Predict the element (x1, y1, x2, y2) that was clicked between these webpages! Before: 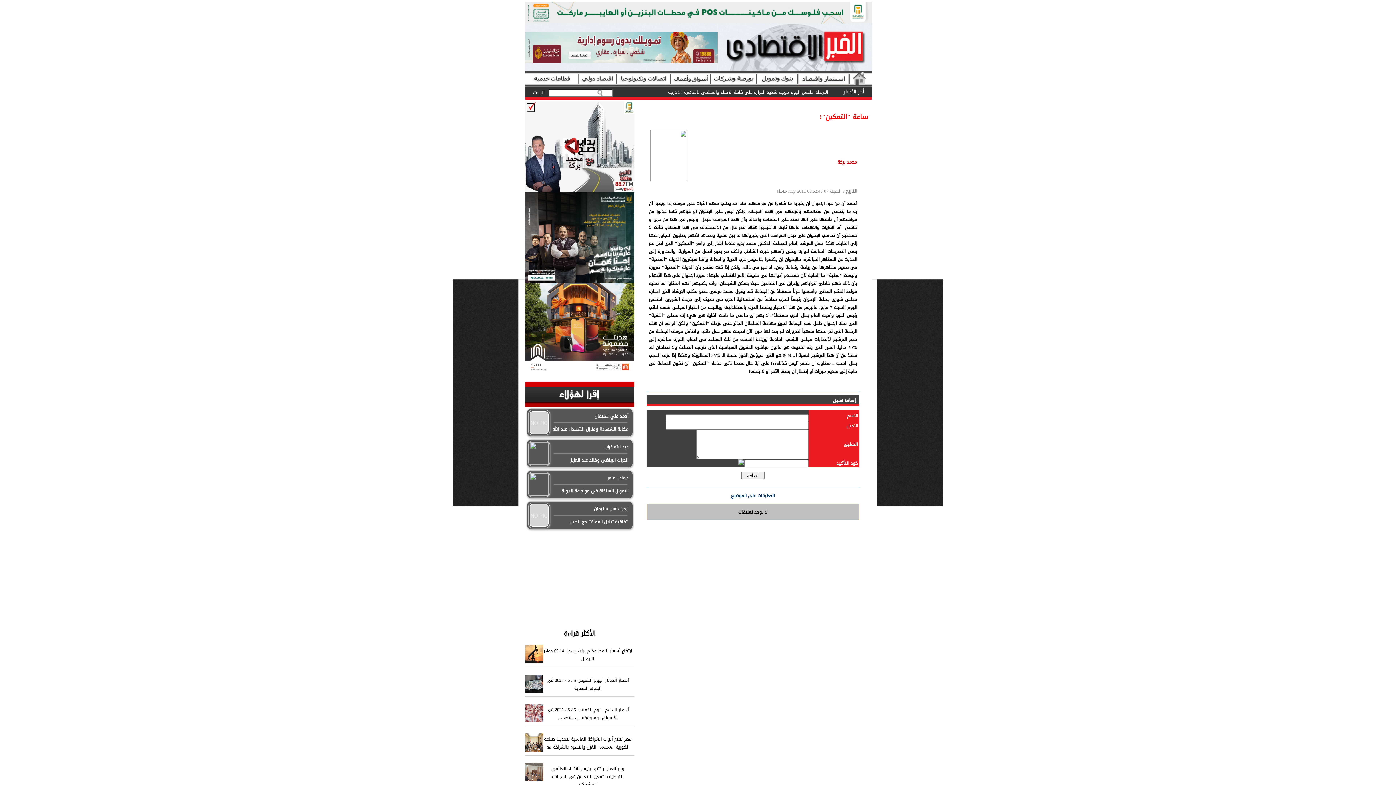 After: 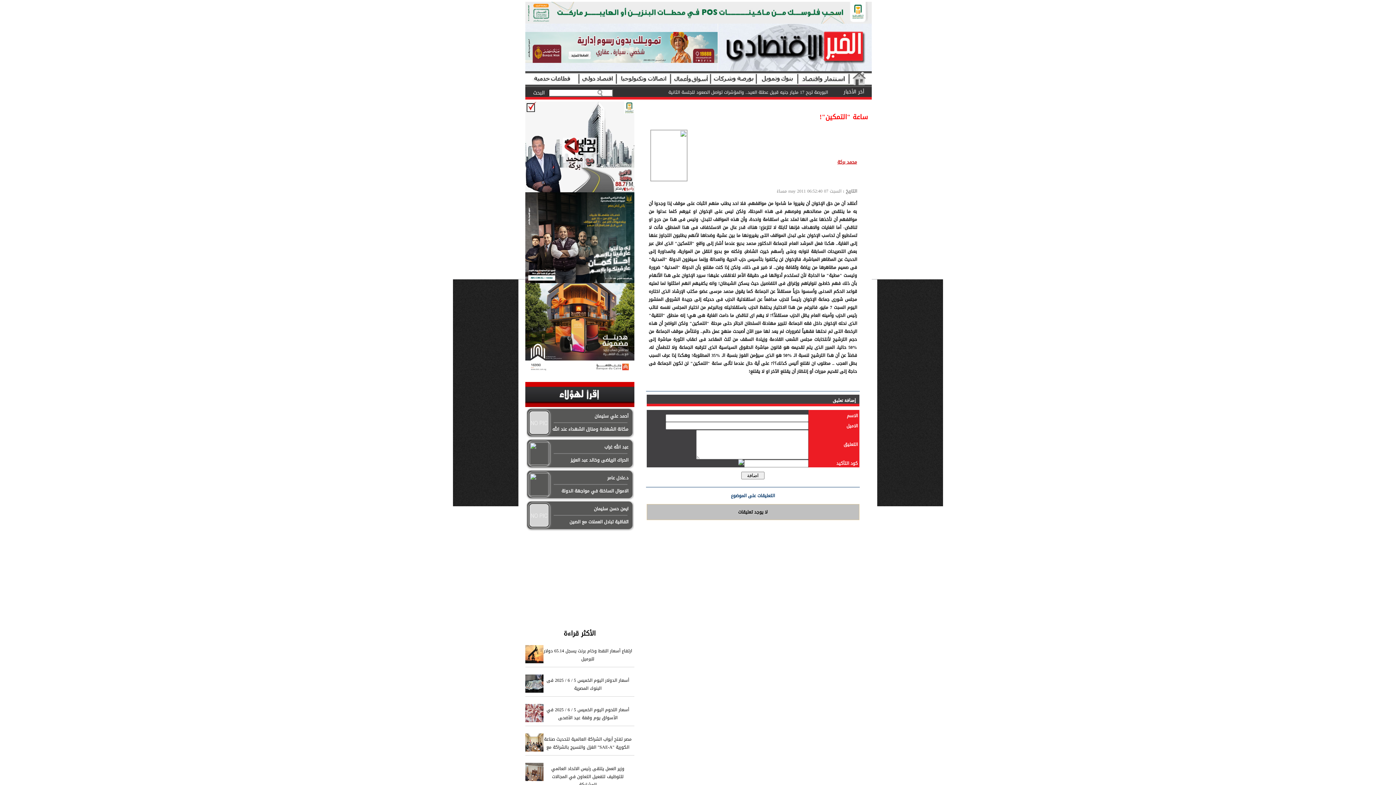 Action: bbox: (525, 277, 634, 285)